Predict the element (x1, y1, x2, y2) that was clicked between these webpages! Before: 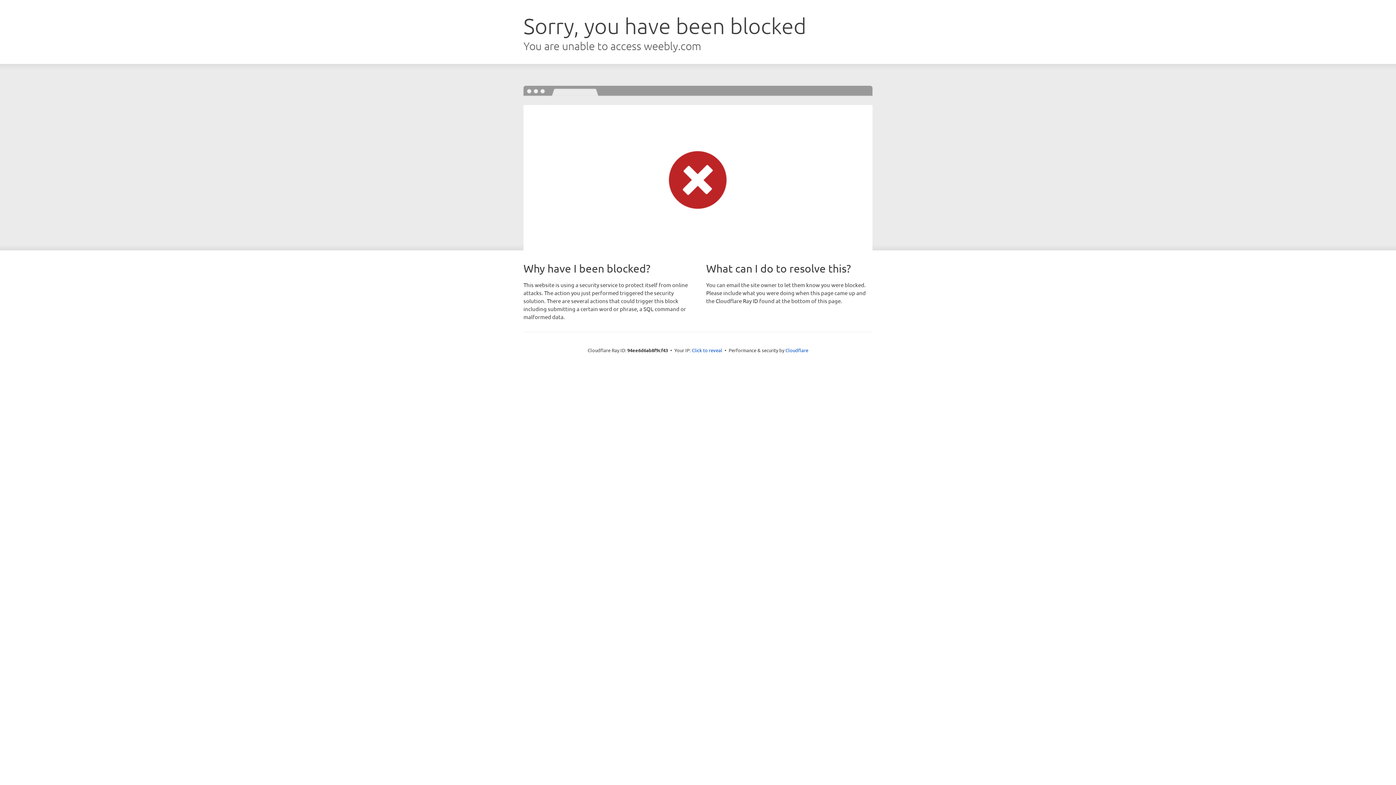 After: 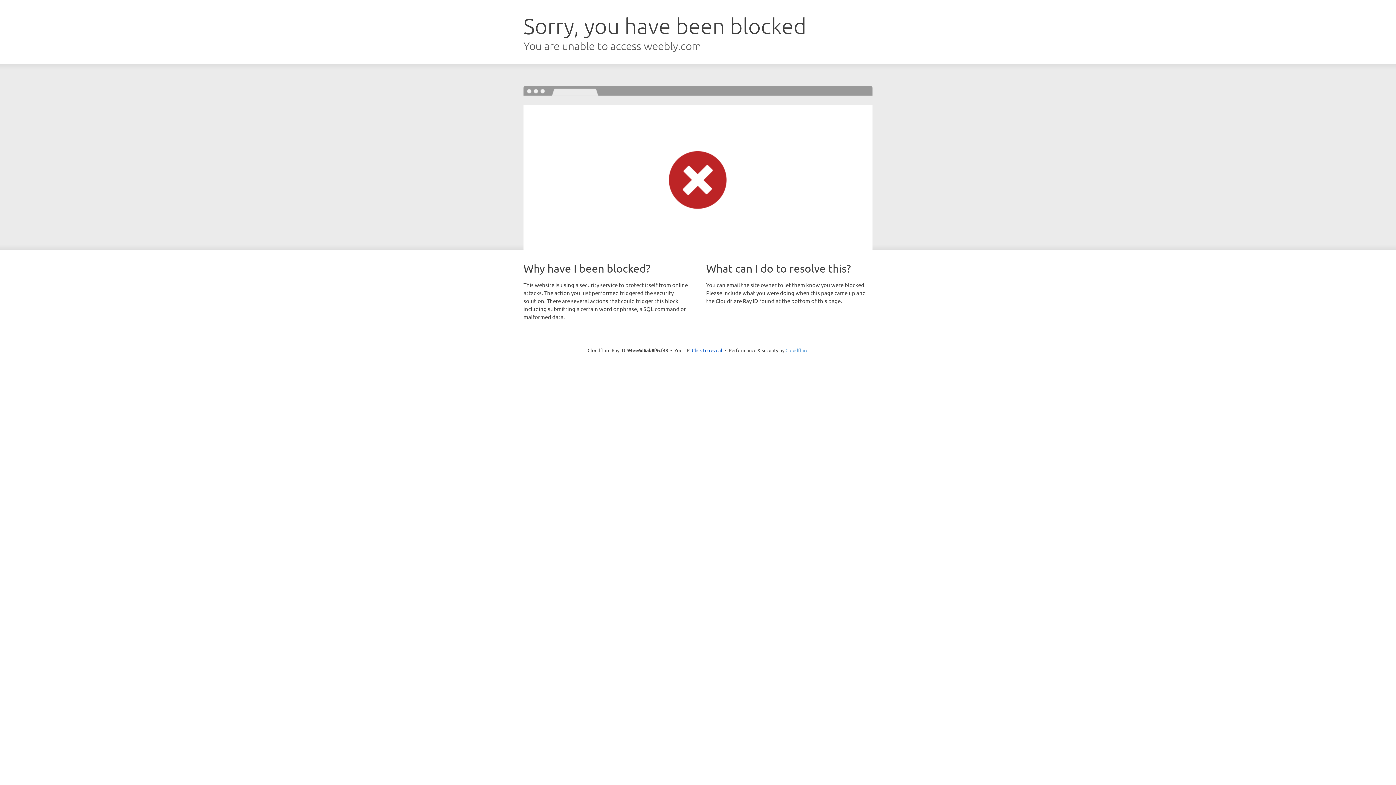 Action: label: Cloudflare bbox: (785, 347, 808, 353)